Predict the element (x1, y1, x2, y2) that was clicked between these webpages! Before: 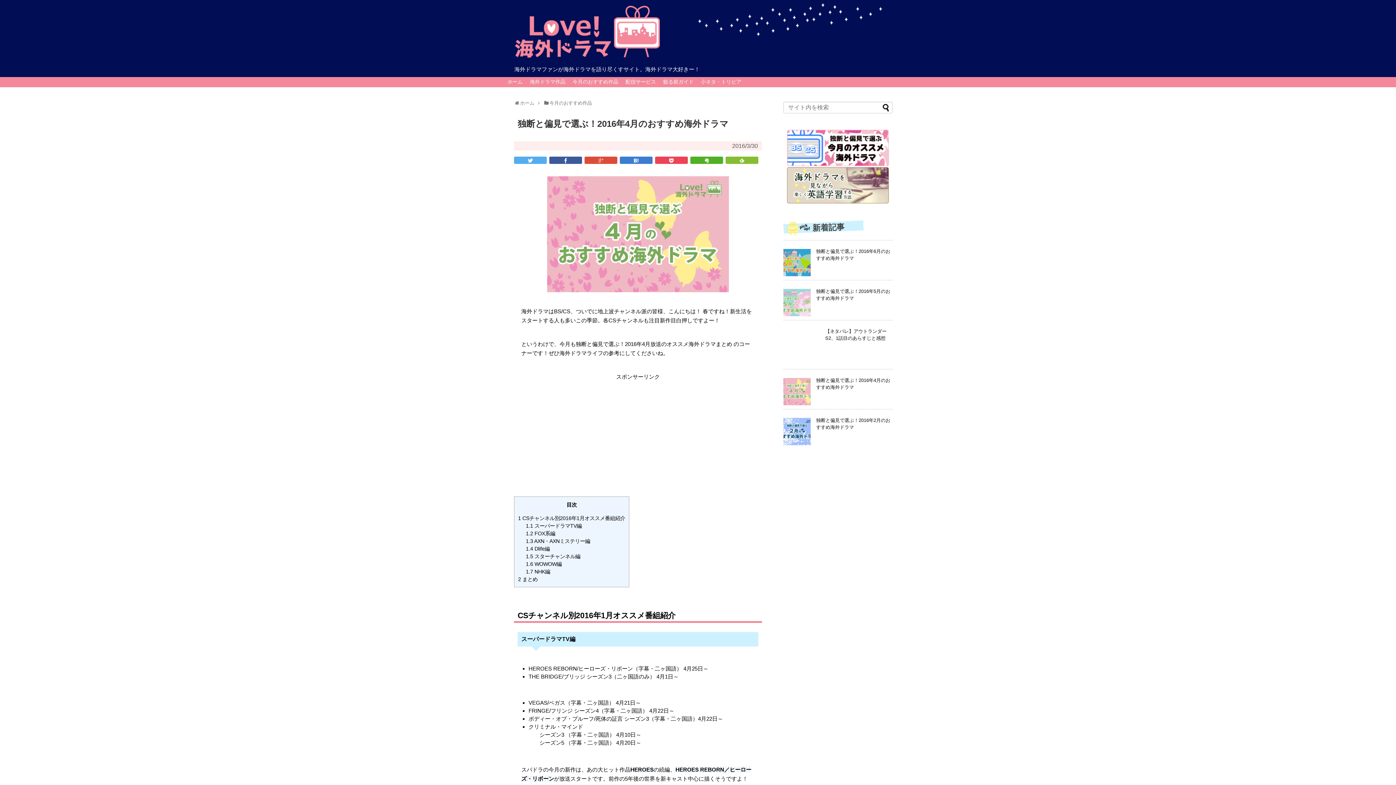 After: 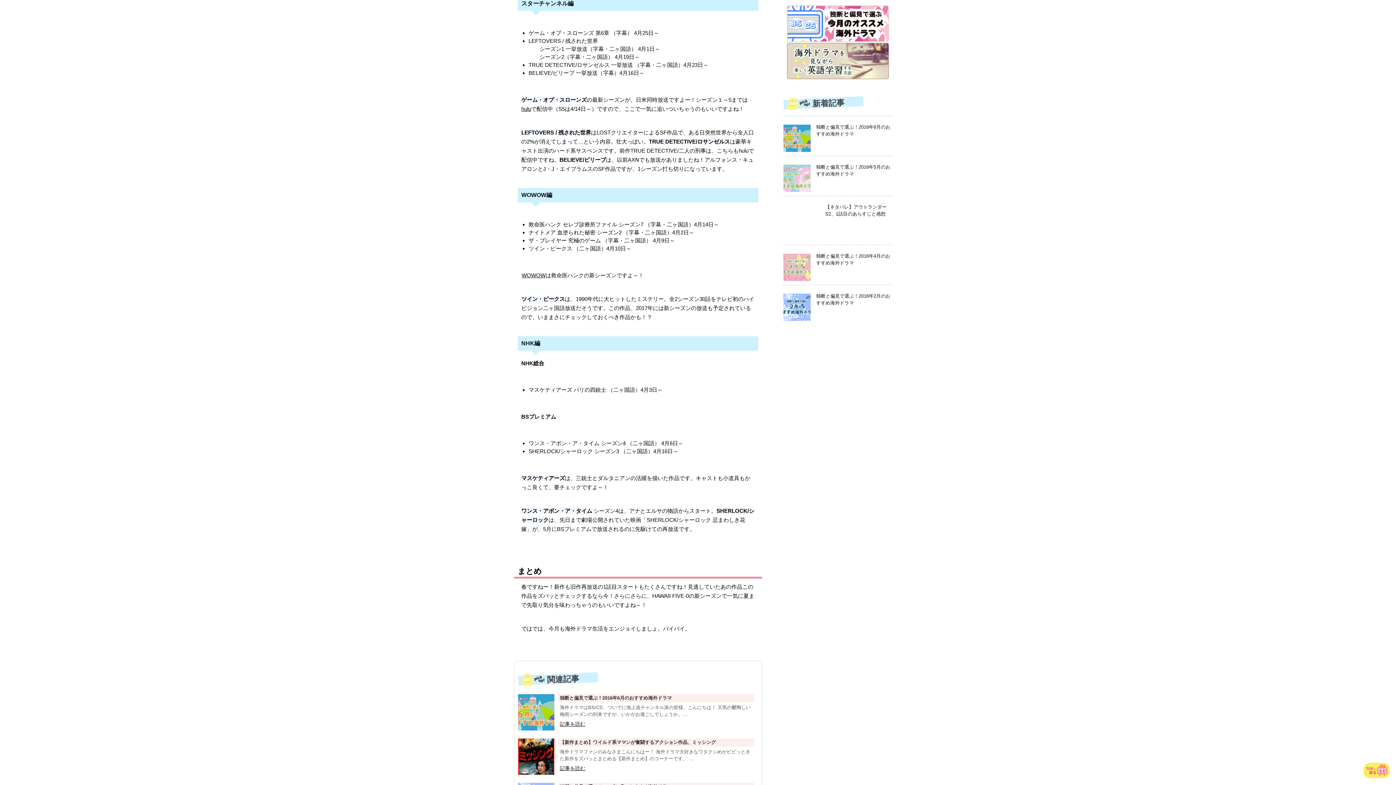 Action: bbox: (525, 553, 580, 559) label: 1.5 スターチャンネル編